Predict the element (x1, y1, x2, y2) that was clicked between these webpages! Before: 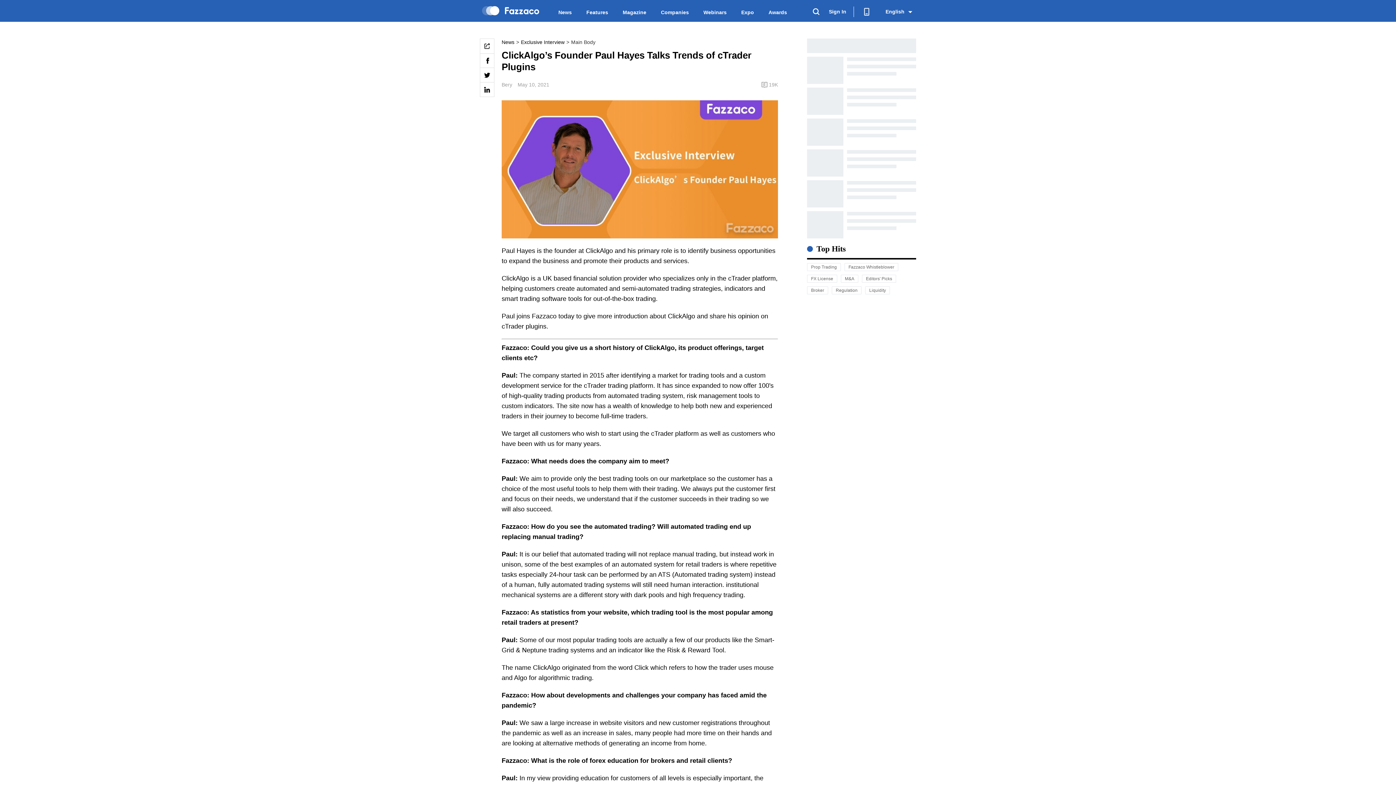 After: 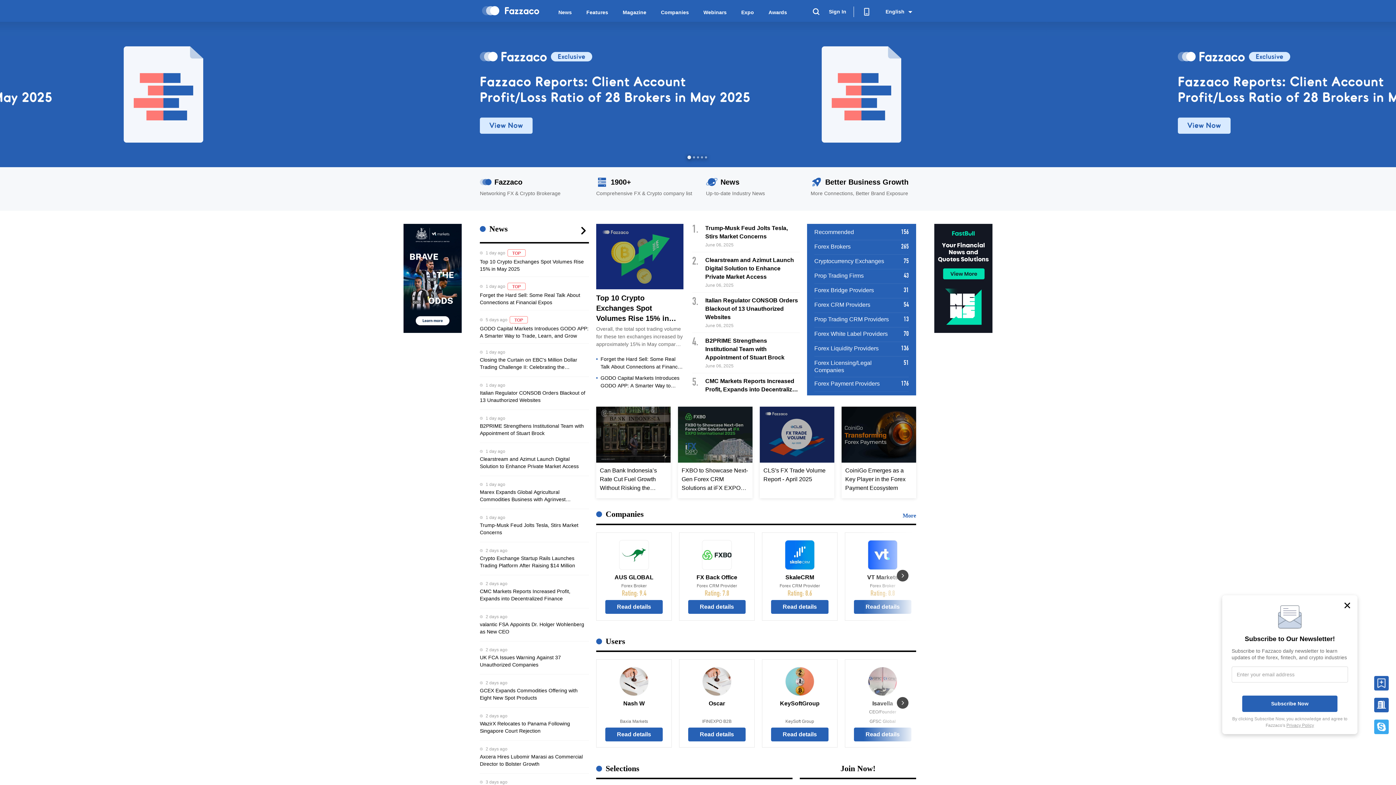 Action: bbox: (480, 8, 539, 13)